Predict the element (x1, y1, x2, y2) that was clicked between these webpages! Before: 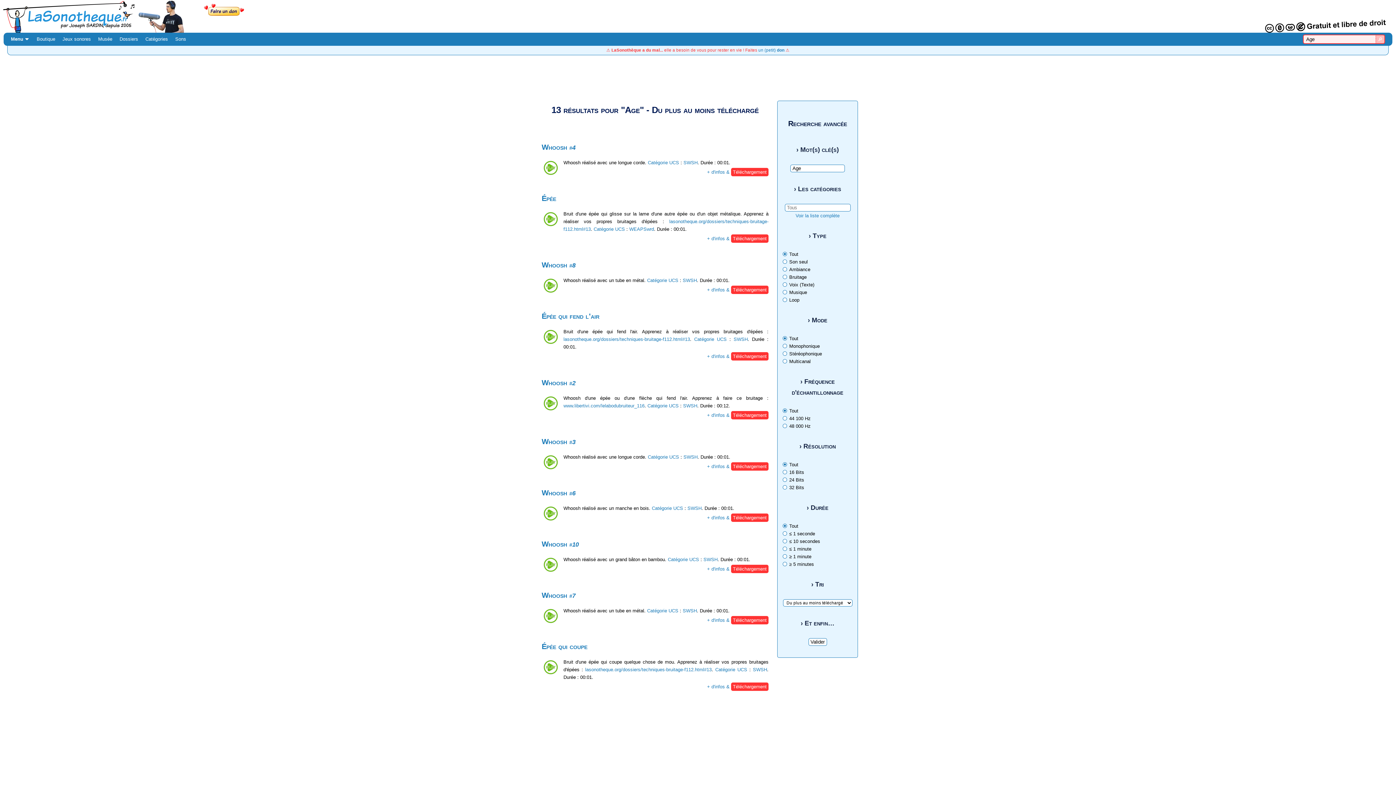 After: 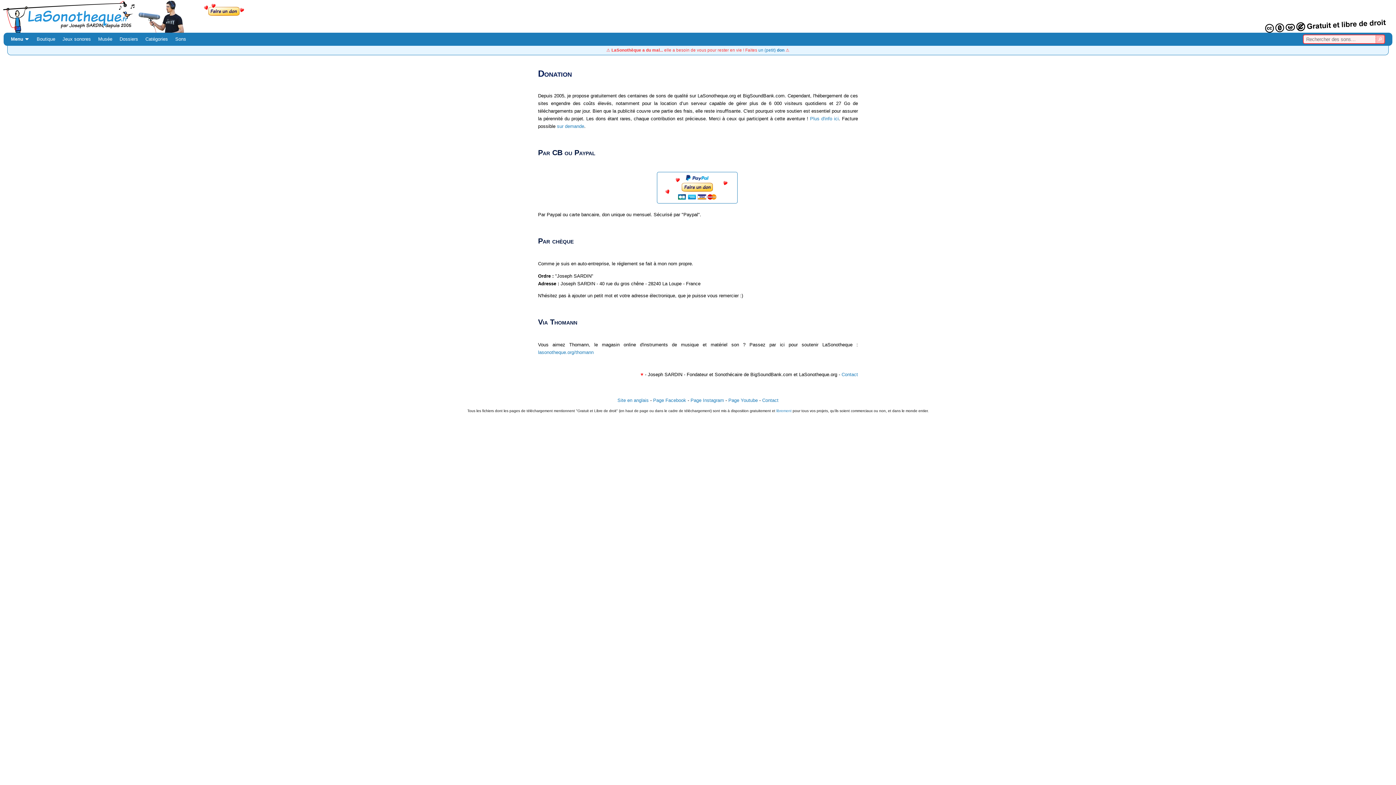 Action: bbox: (758, 48, 784, 52) label: un (petit) don